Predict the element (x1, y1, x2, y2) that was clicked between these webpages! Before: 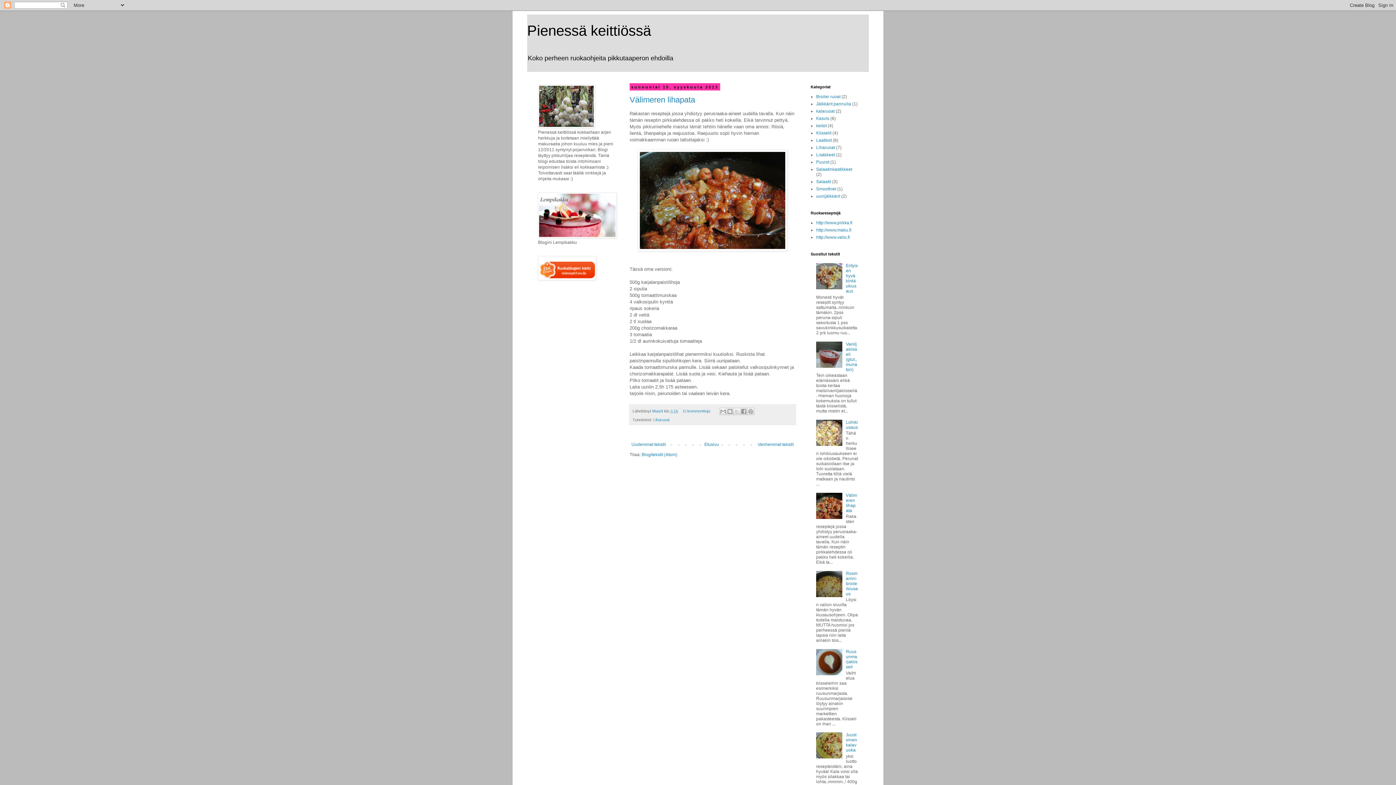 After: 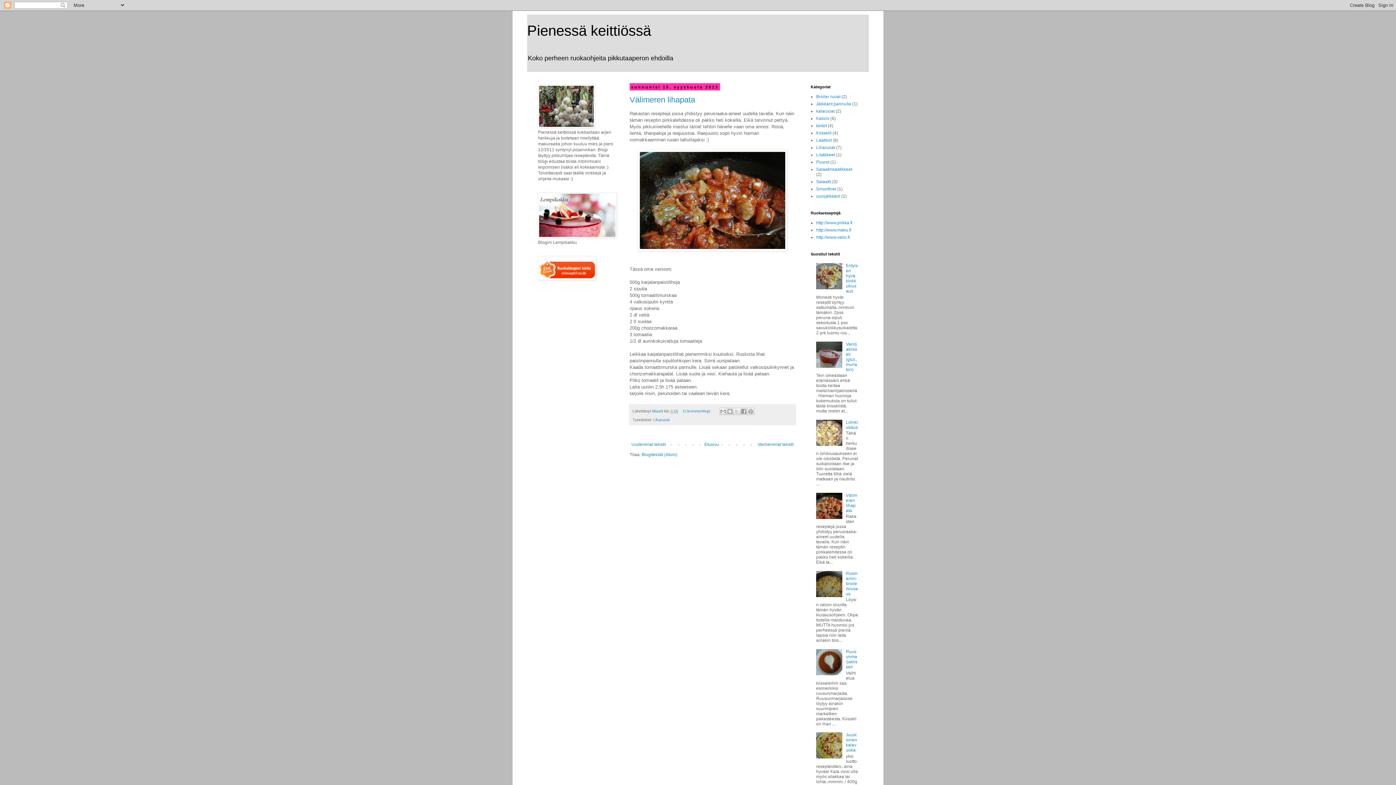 Action: bbox: (816, 285, 844, 290)